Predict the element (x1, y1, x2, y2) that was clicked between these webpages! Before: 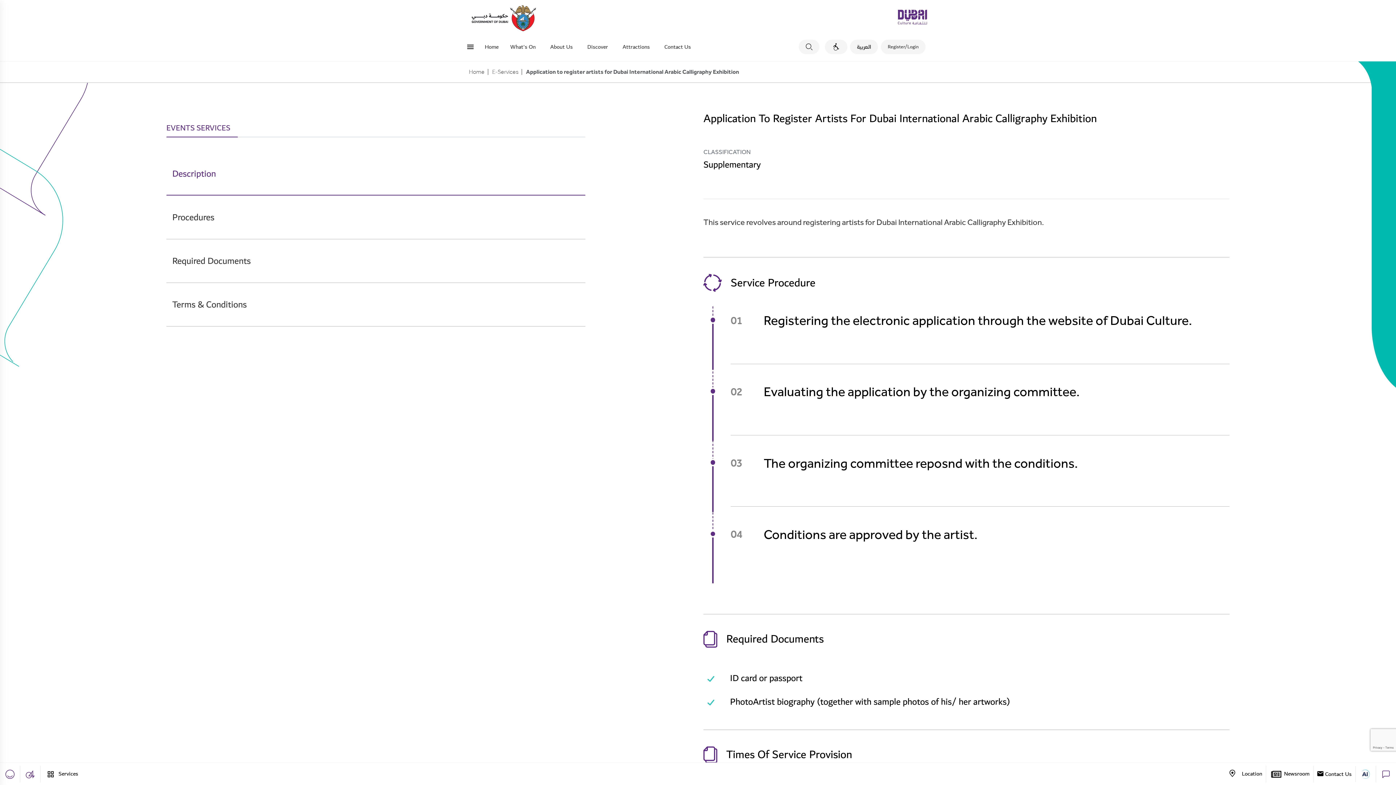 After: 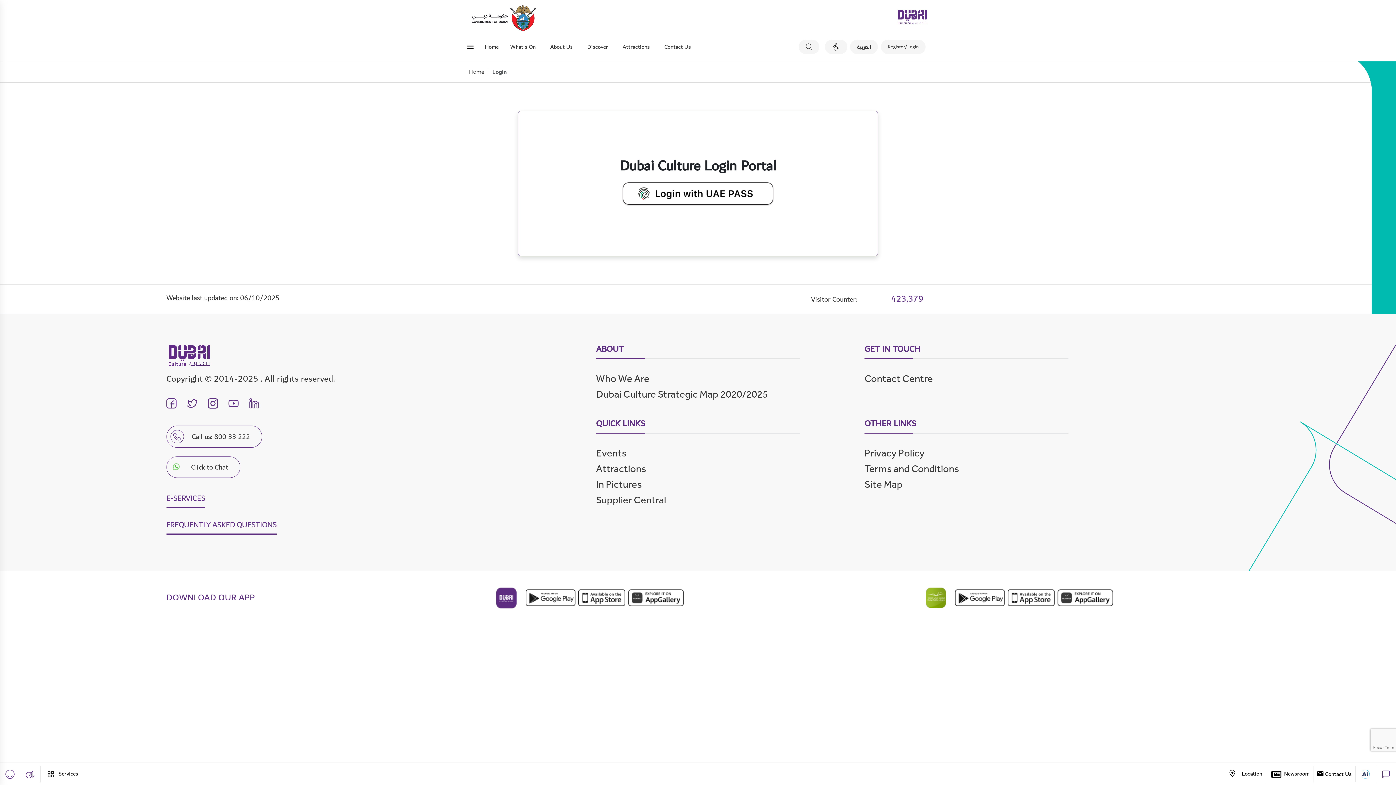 Action: label: Register/Login bbox: (881, 39, 925, 54)